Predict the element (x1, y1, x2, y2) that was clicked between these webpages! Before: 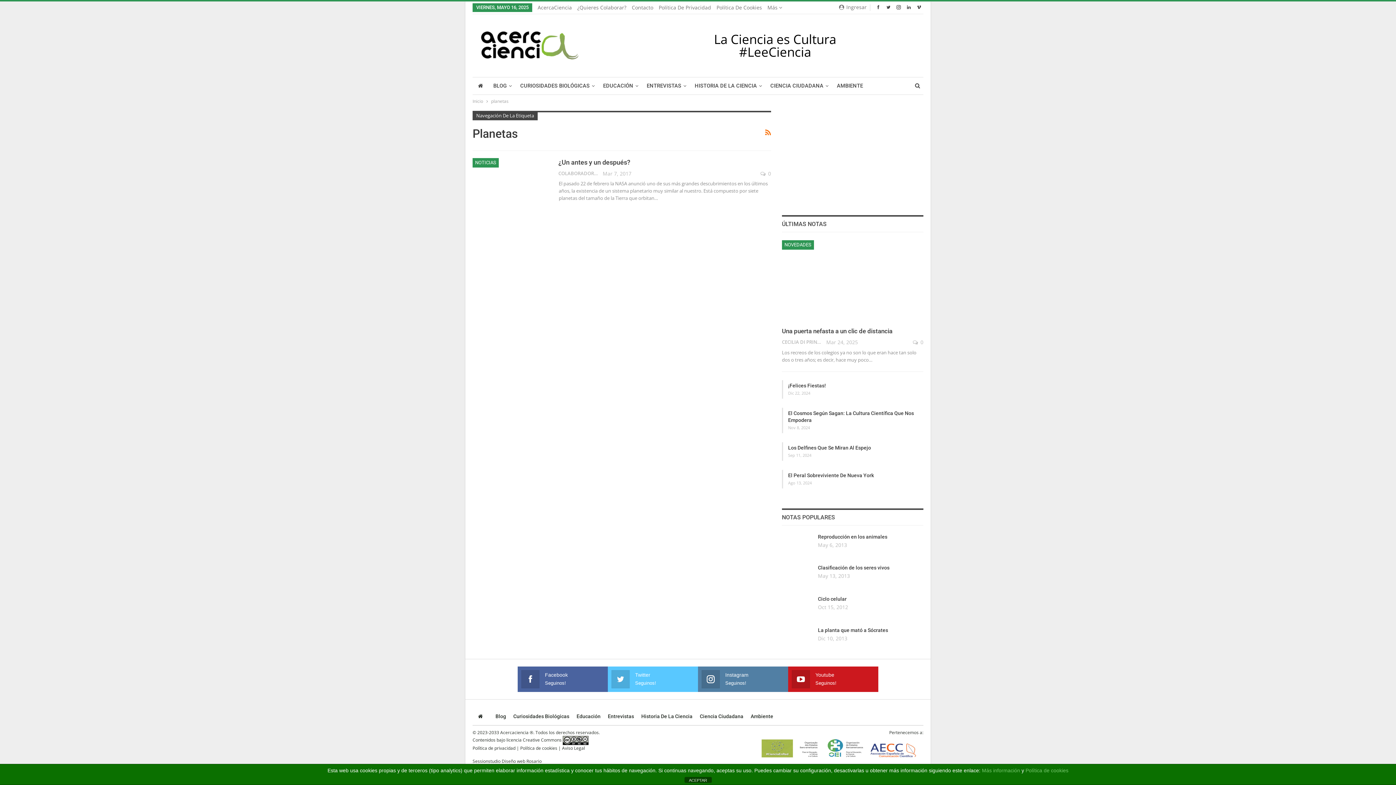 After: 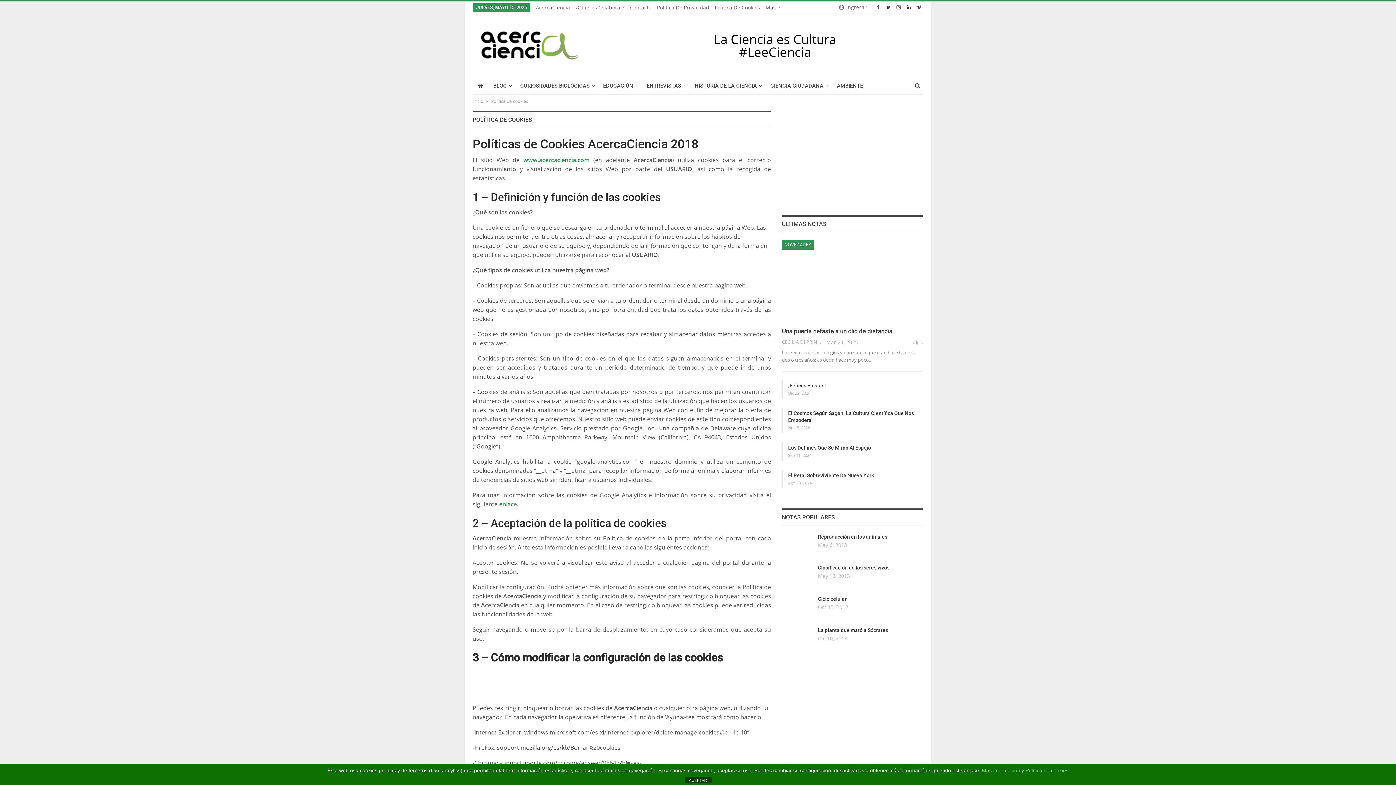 Action: label: Política De Cookies bbox: (716, 4, 762, 10)